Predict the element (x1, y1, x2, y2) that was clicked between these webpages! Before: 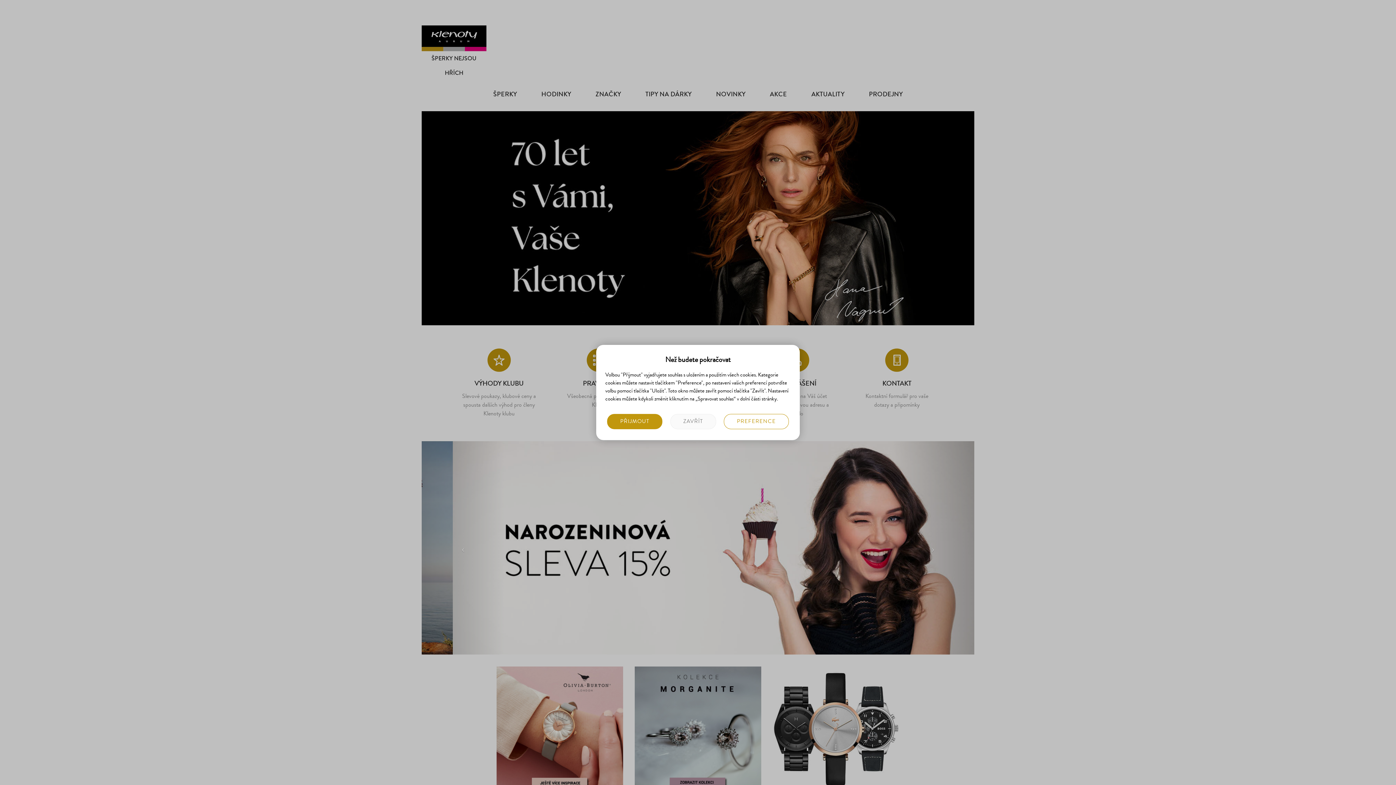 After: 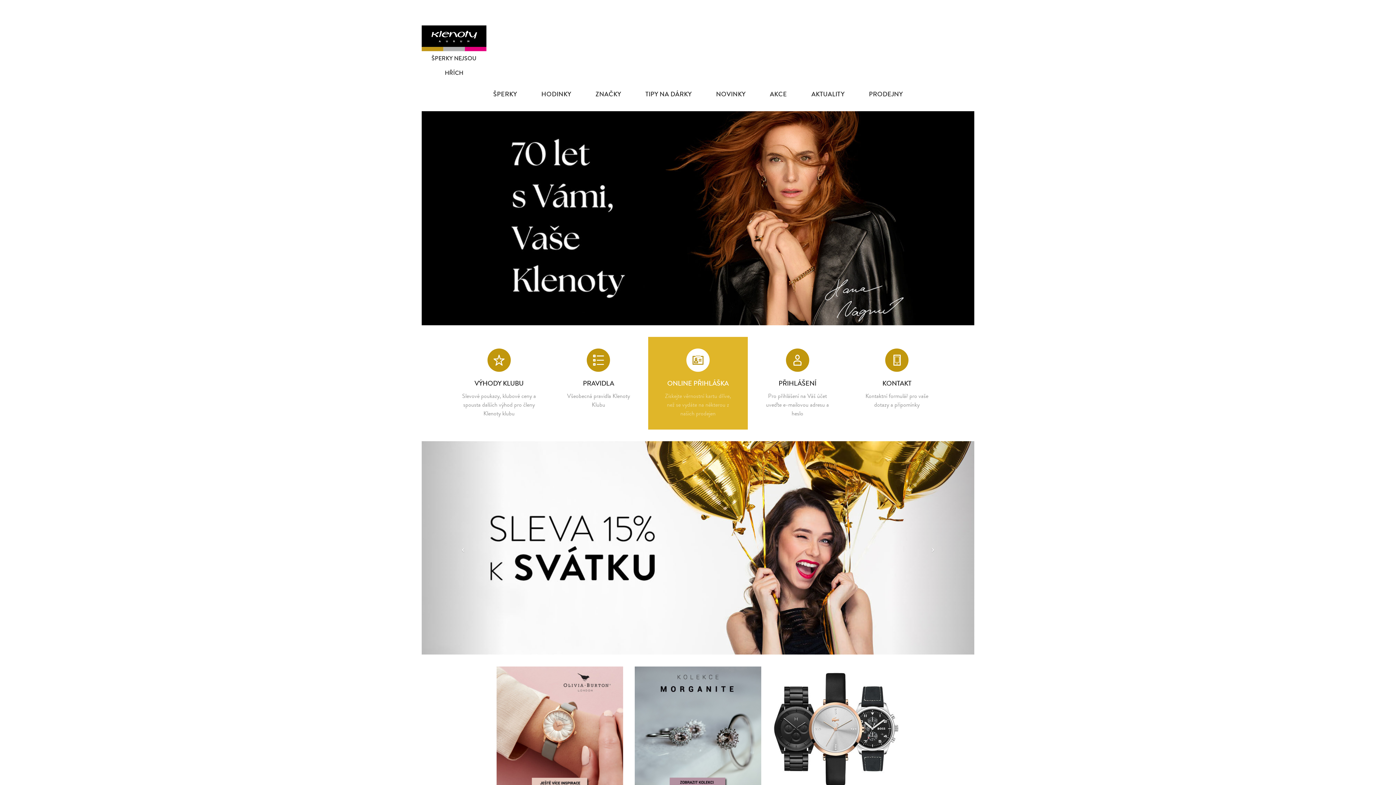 Action: label: ZAVŘÍT bbox: (670, 414, 716, 429)